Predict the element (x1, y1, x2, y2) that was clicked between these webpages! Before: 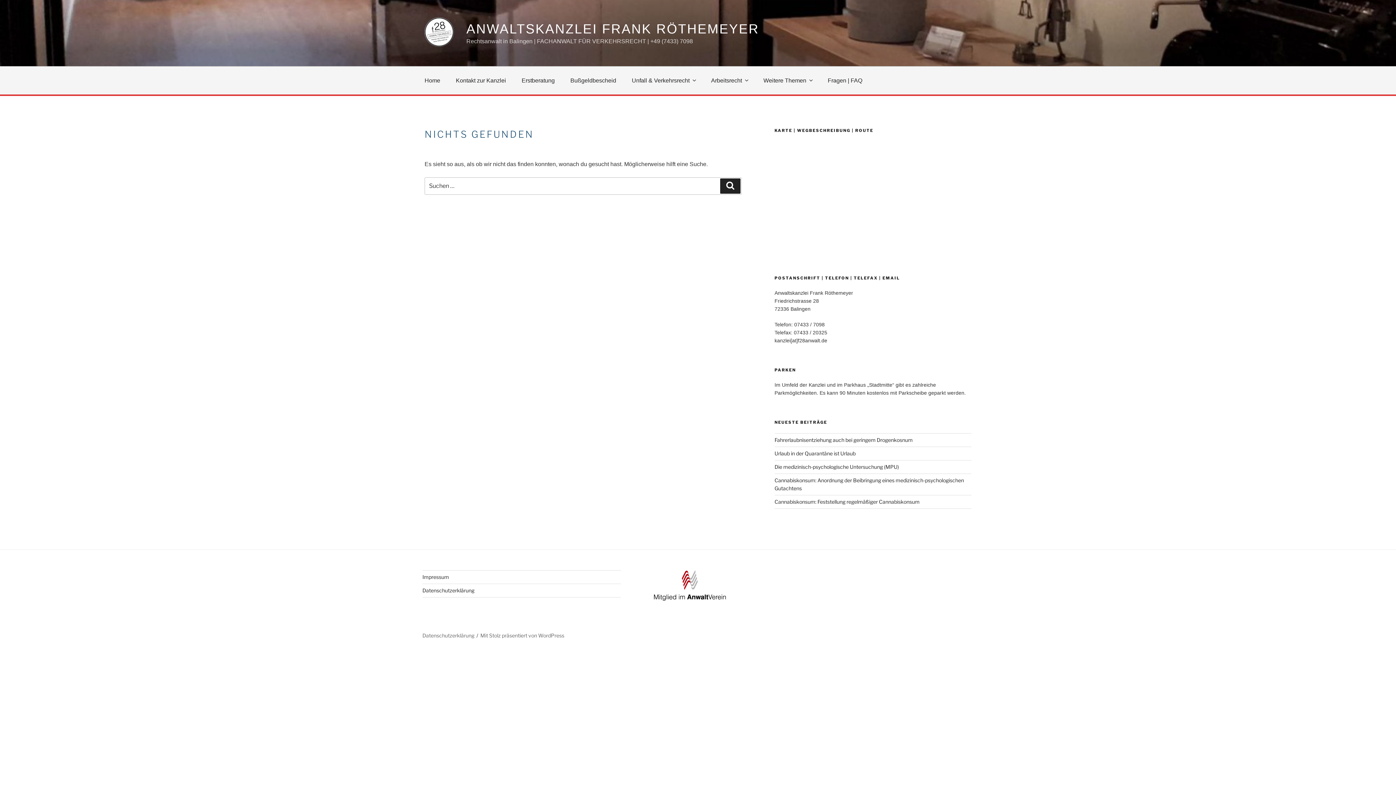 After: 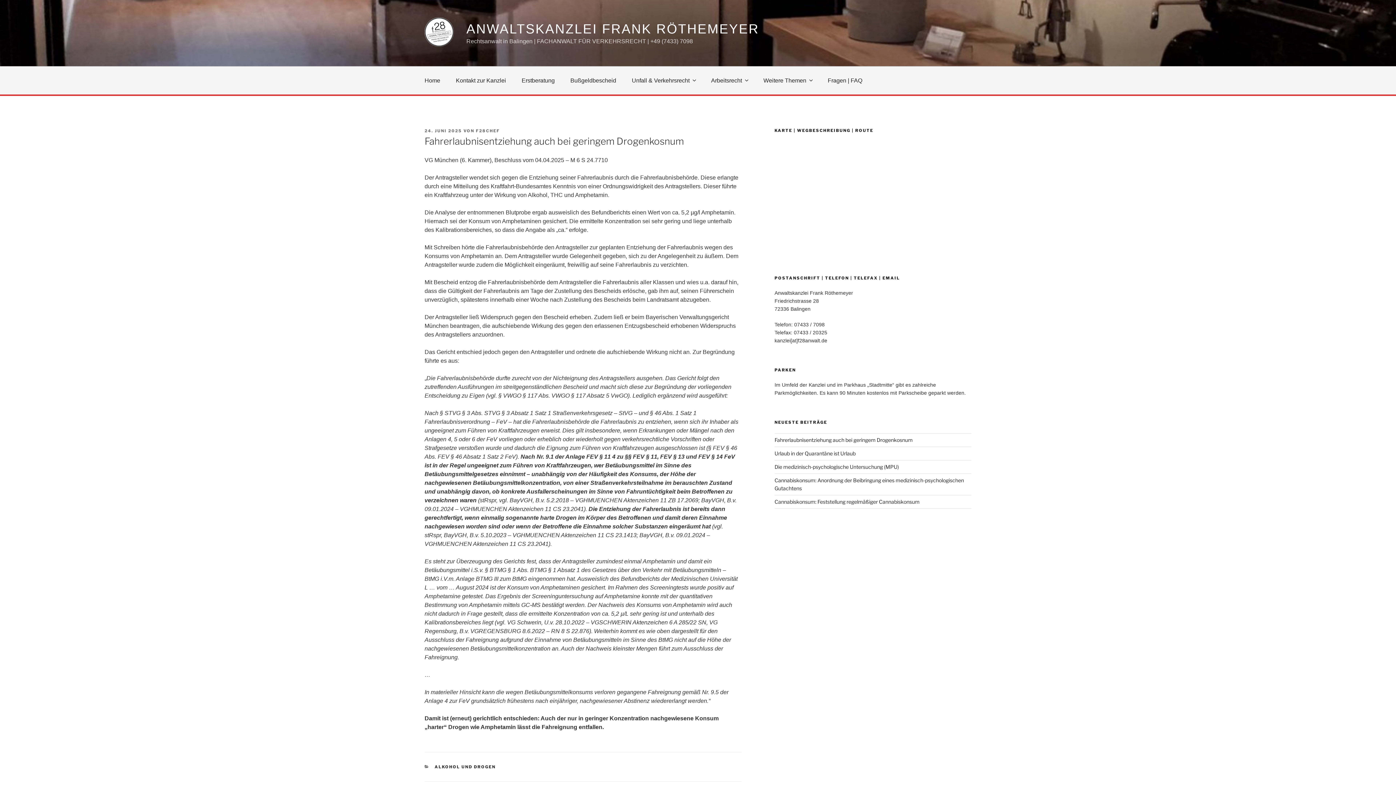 Action: bbox: (774, 437, 912, 443) label: Fahrerlaubnisentziehung auch bei geringem Drogenkosnum